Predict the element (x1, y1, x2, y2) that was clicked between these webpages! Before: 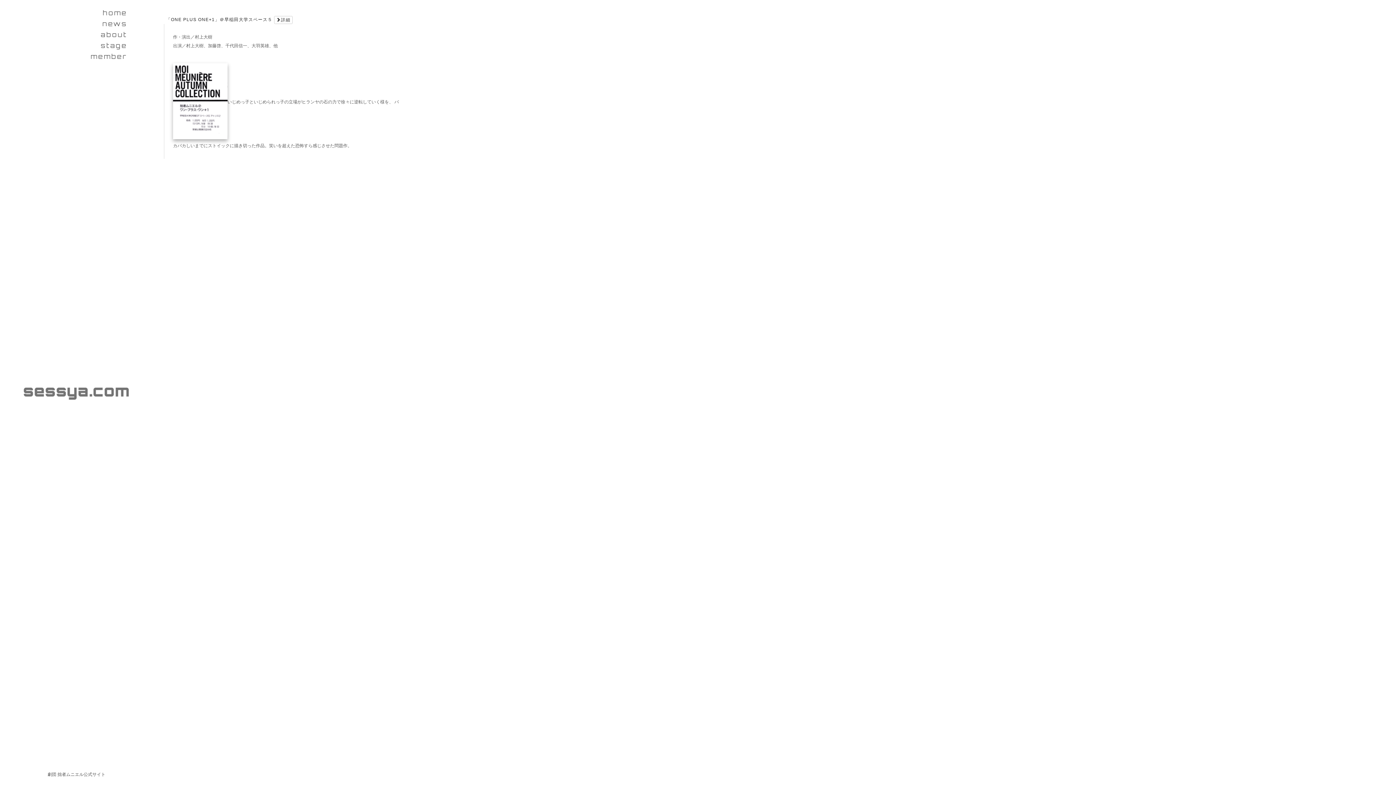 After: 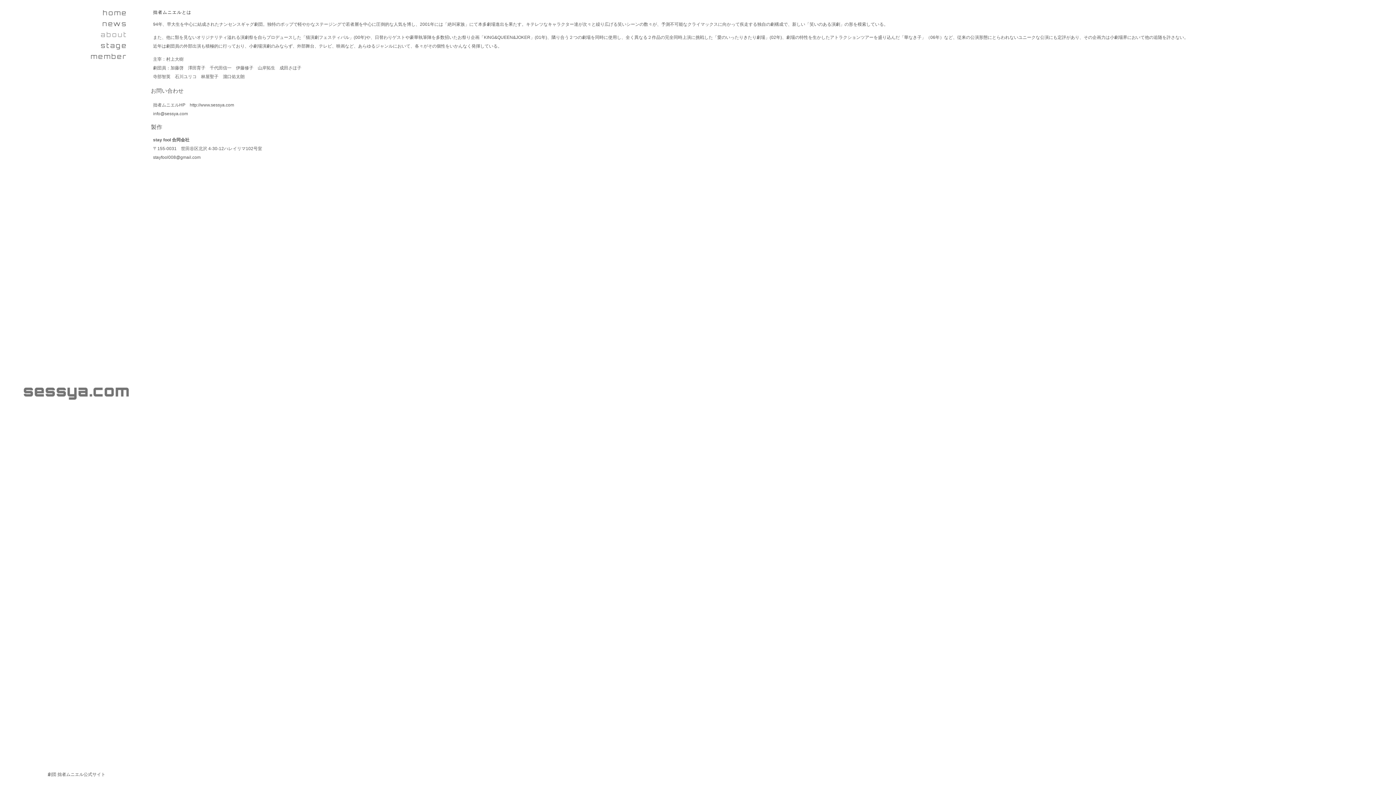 Action: label: about bbox: (18, 29, 127, 40)